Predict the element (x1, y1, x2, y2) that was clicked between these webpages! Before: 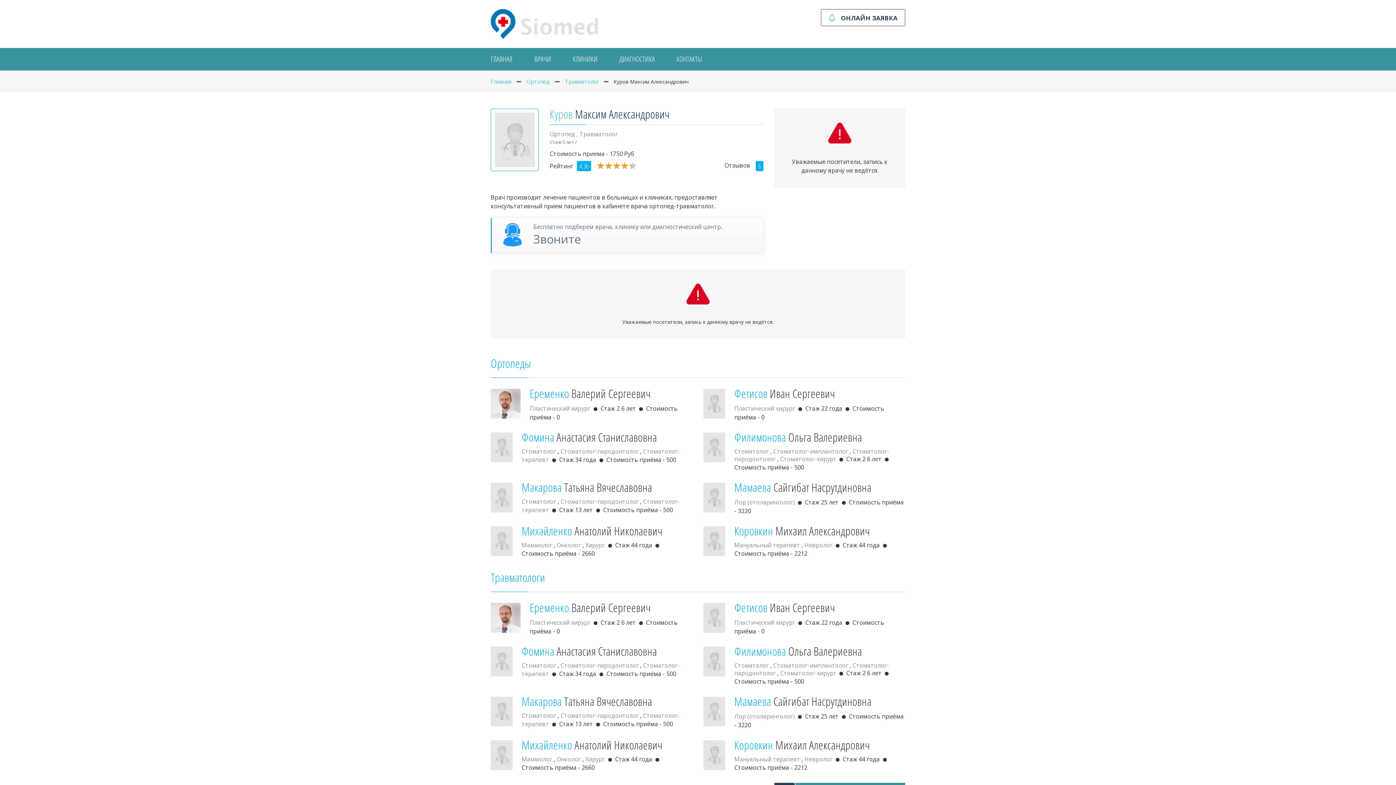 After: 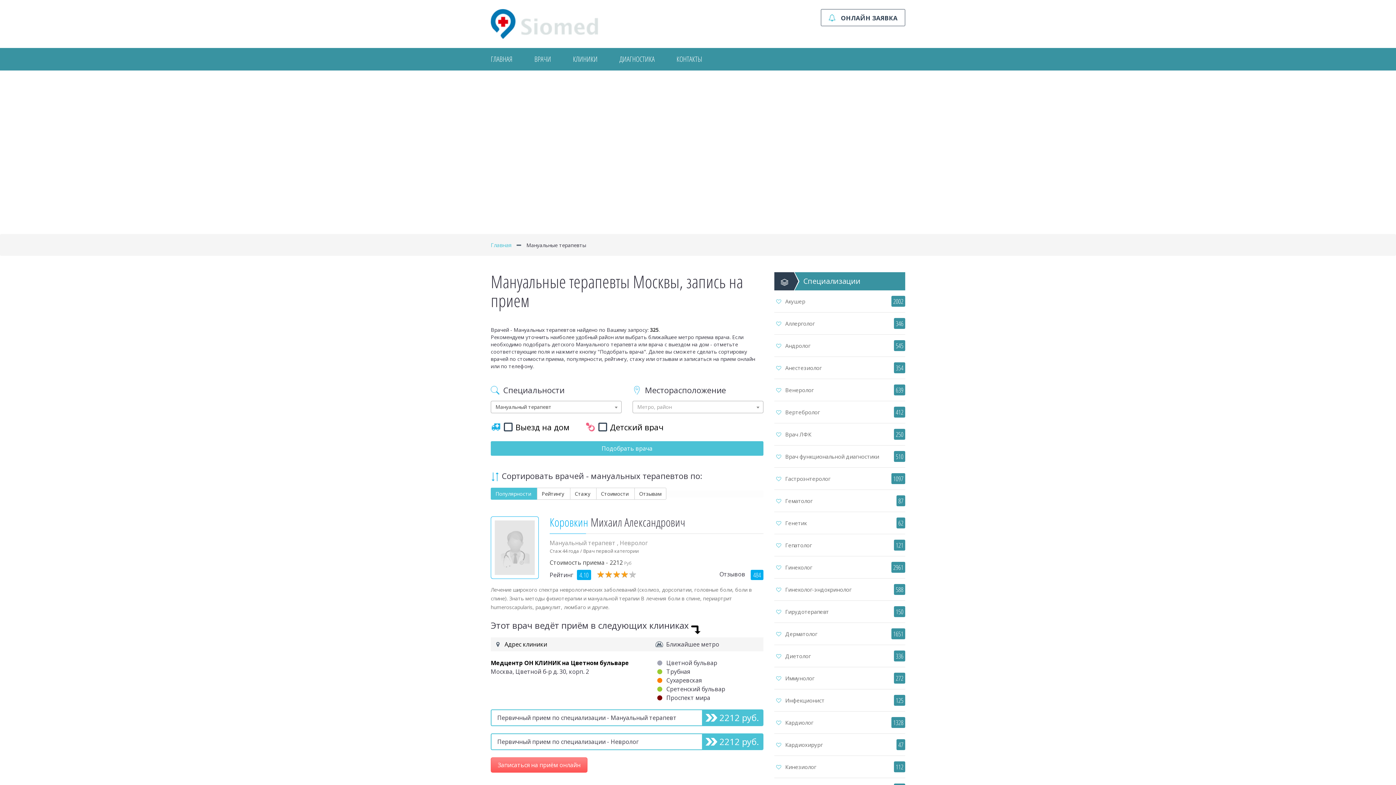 Action: label: Мануальный терапевт  bbox: (734, 755, 801, 763)